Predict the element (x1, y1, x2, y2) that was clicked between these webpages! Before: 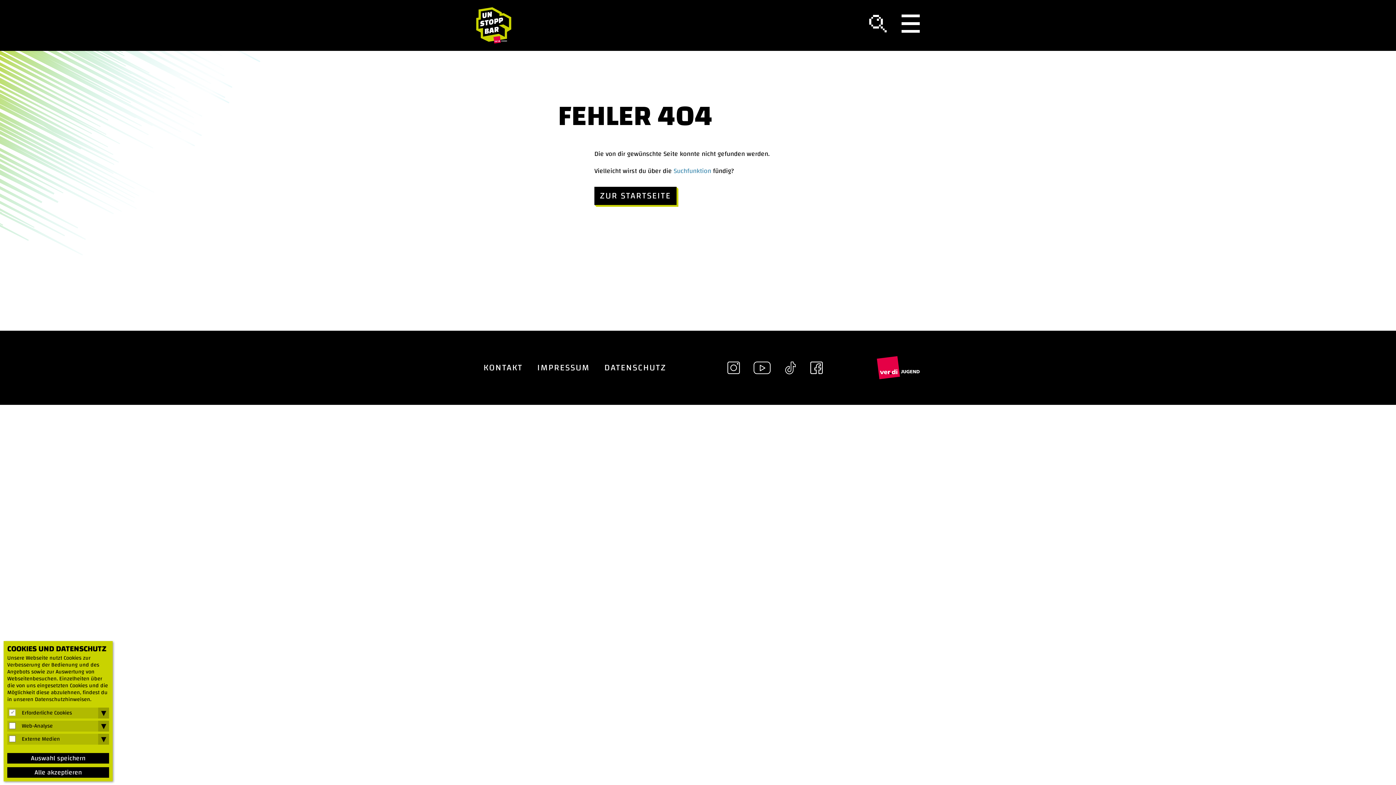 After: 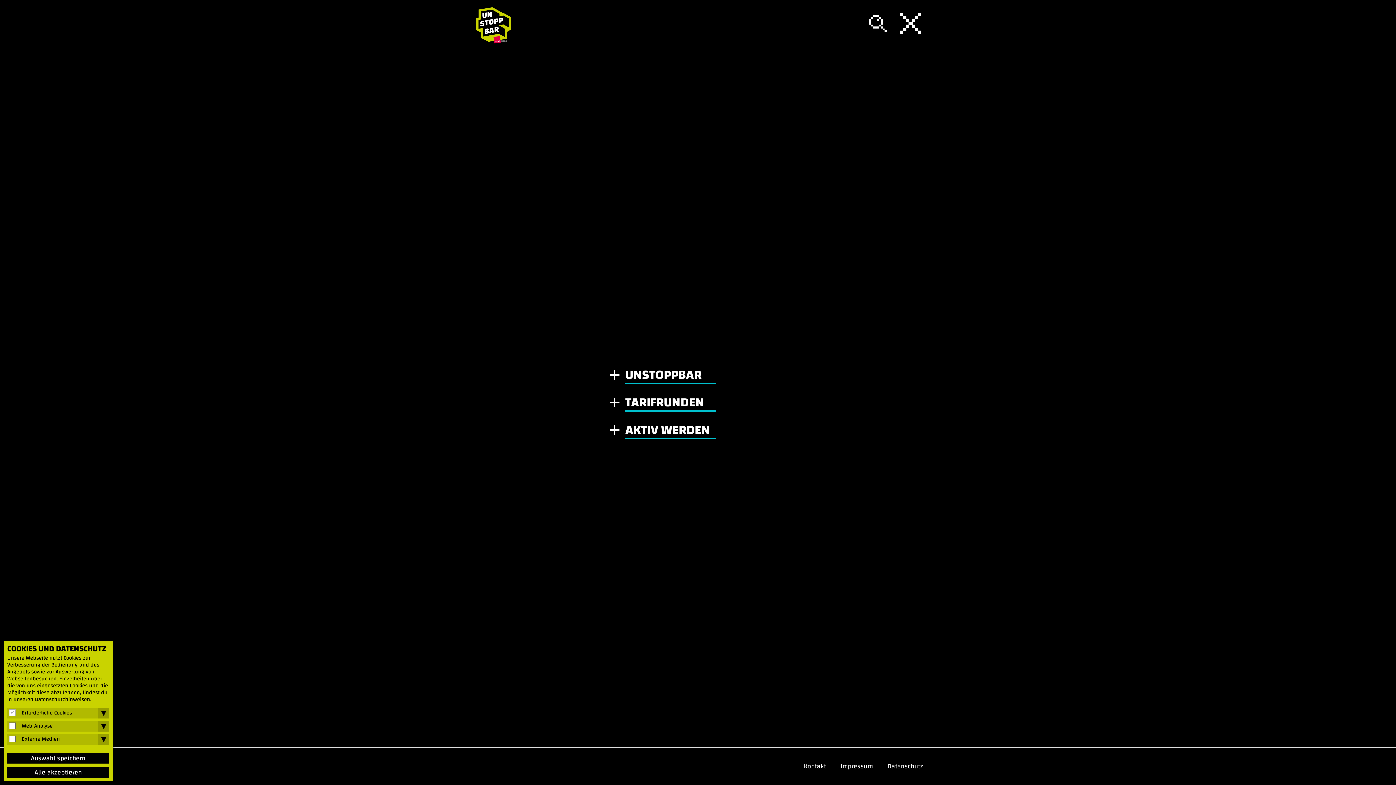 Action: bbox: (901, 14, 920, 36)